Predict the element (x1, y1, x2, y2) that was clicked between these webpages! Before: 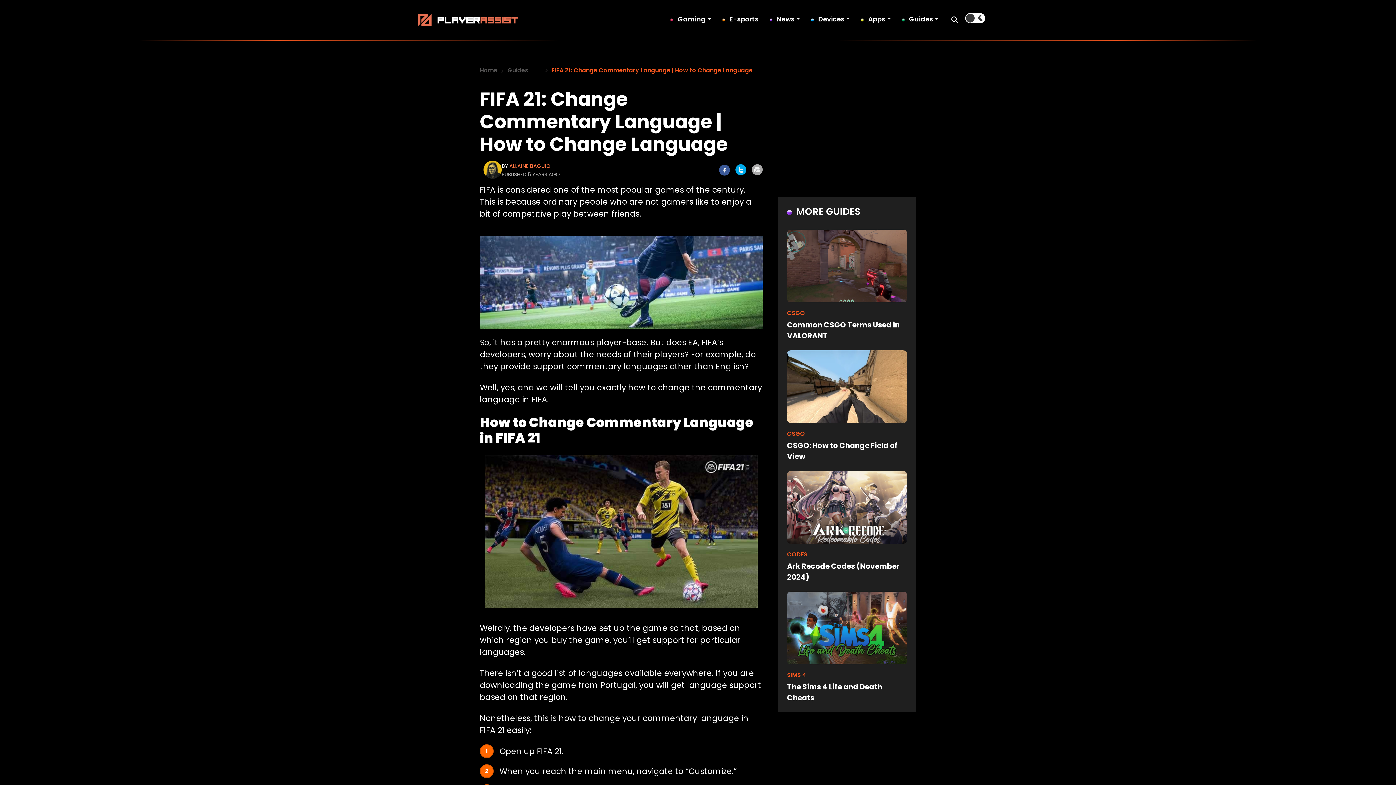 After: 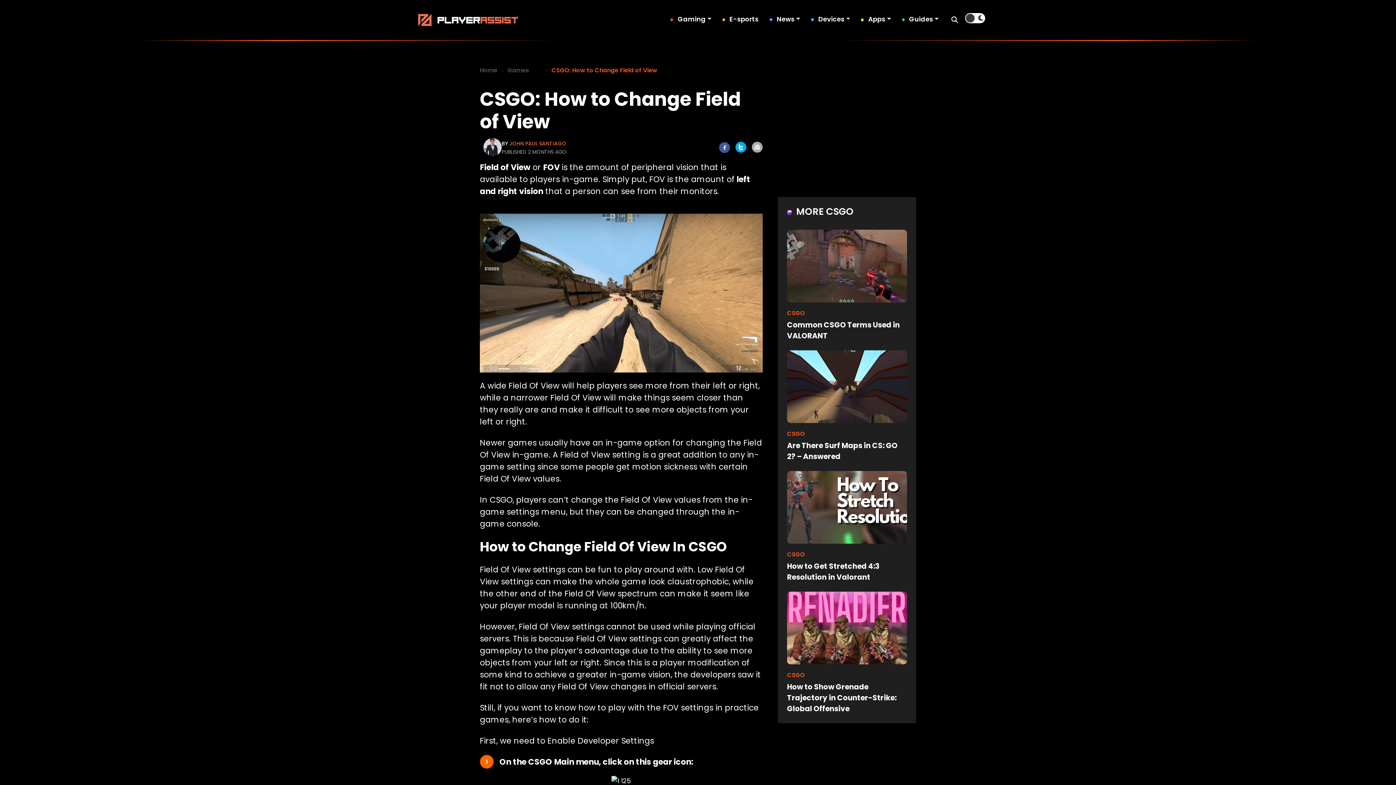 Action: bbox: (787, 379, 907, 388)